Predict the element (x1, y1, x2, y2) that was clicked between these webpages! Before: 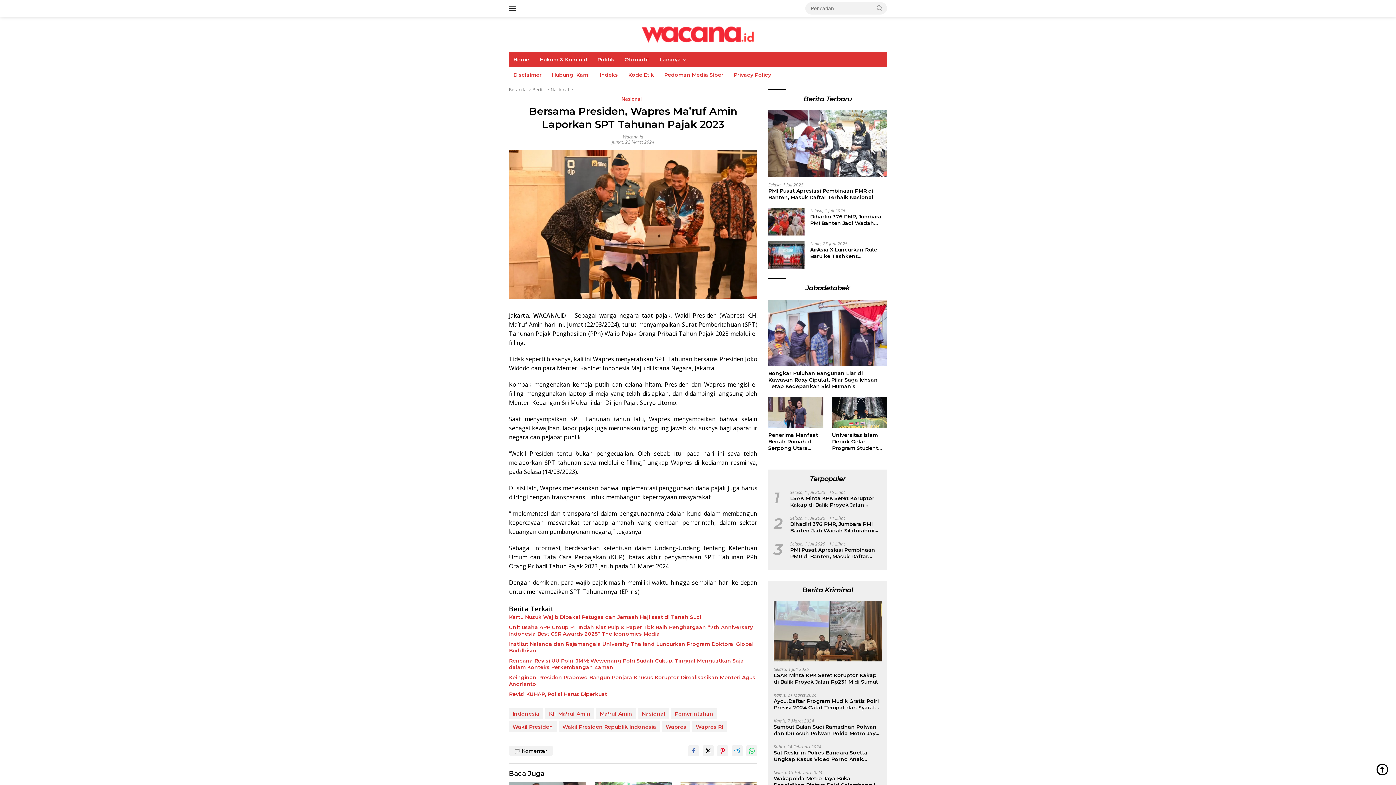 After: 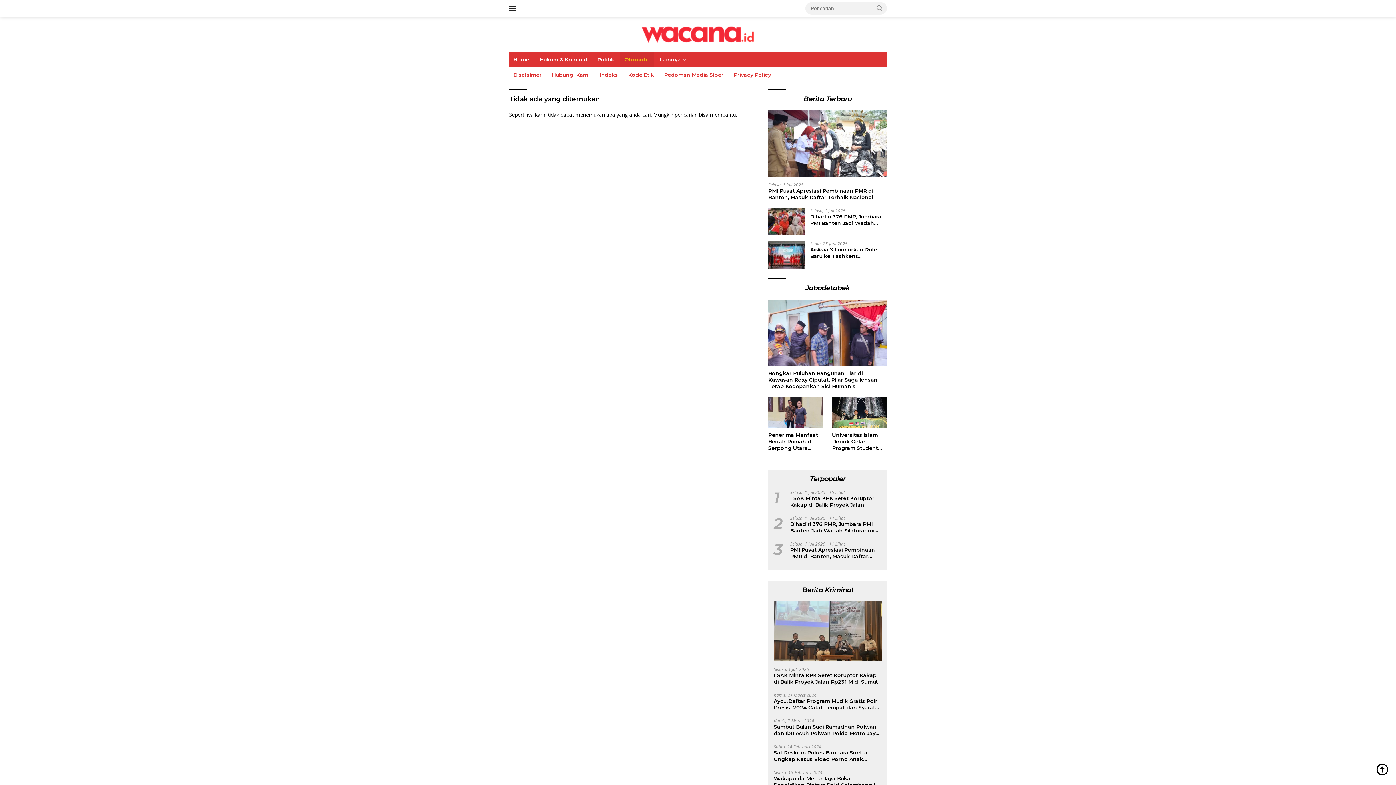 Action: label: Otomotif bbox: (620, 52, 653, 67)